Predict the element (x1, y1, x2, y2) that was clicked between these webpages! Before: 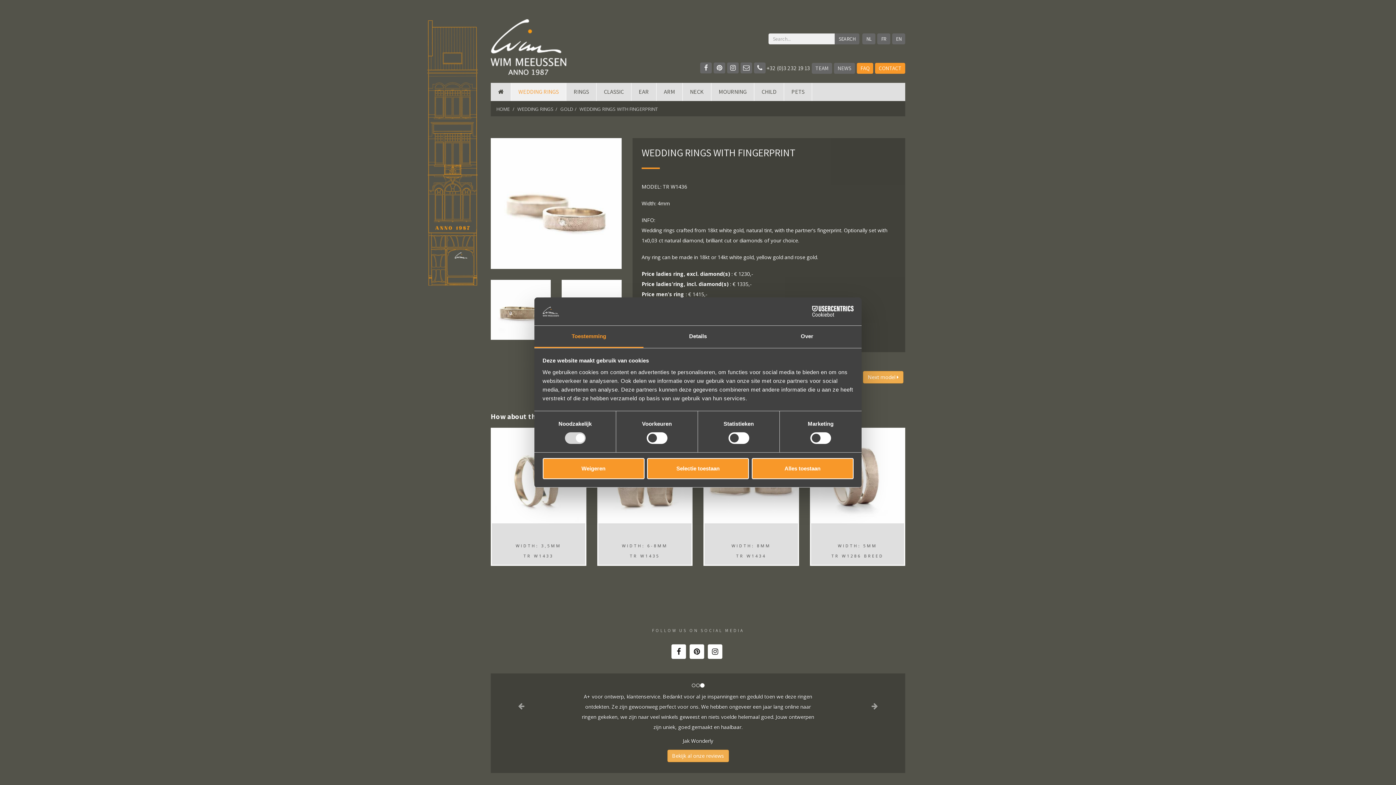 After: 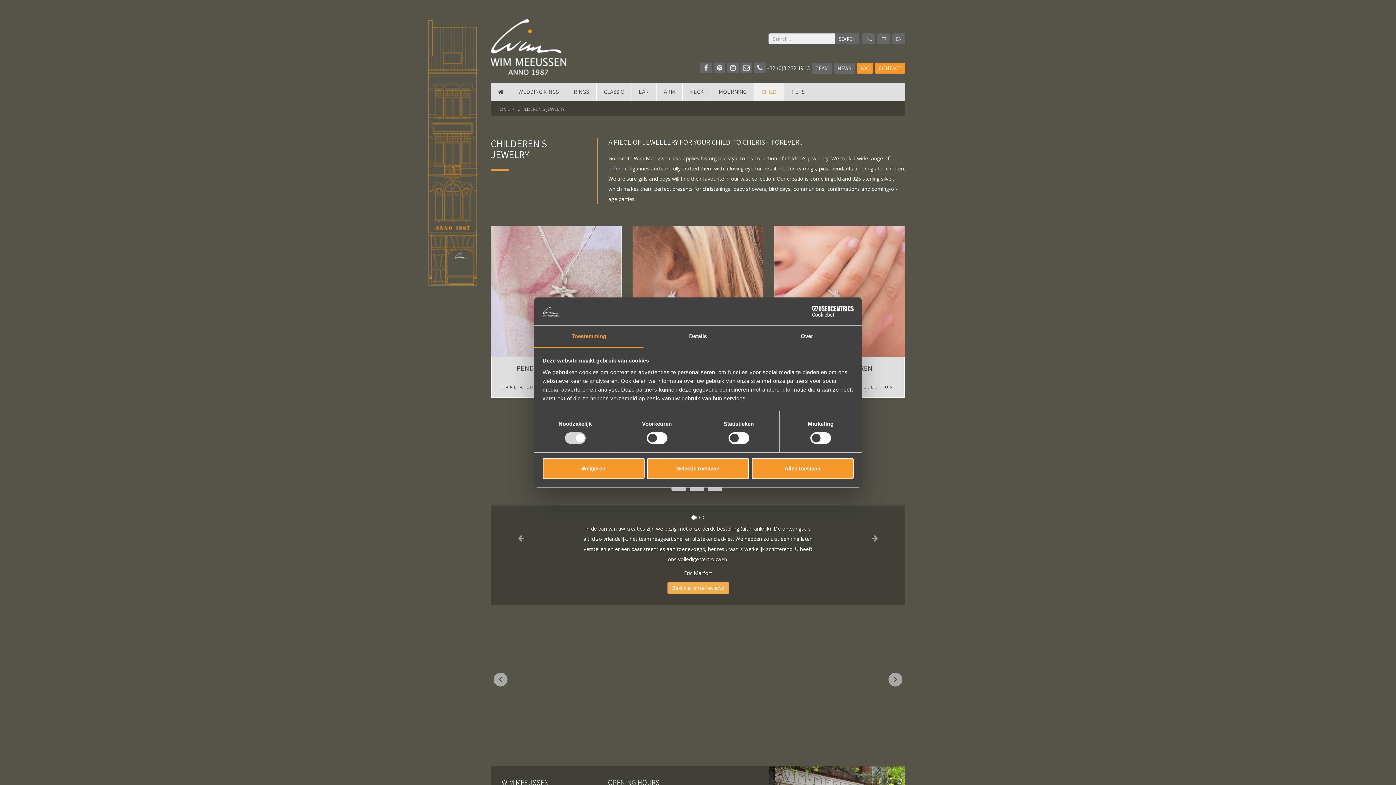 Action: label: CHILD bbox: (754, 82, 784, 101)